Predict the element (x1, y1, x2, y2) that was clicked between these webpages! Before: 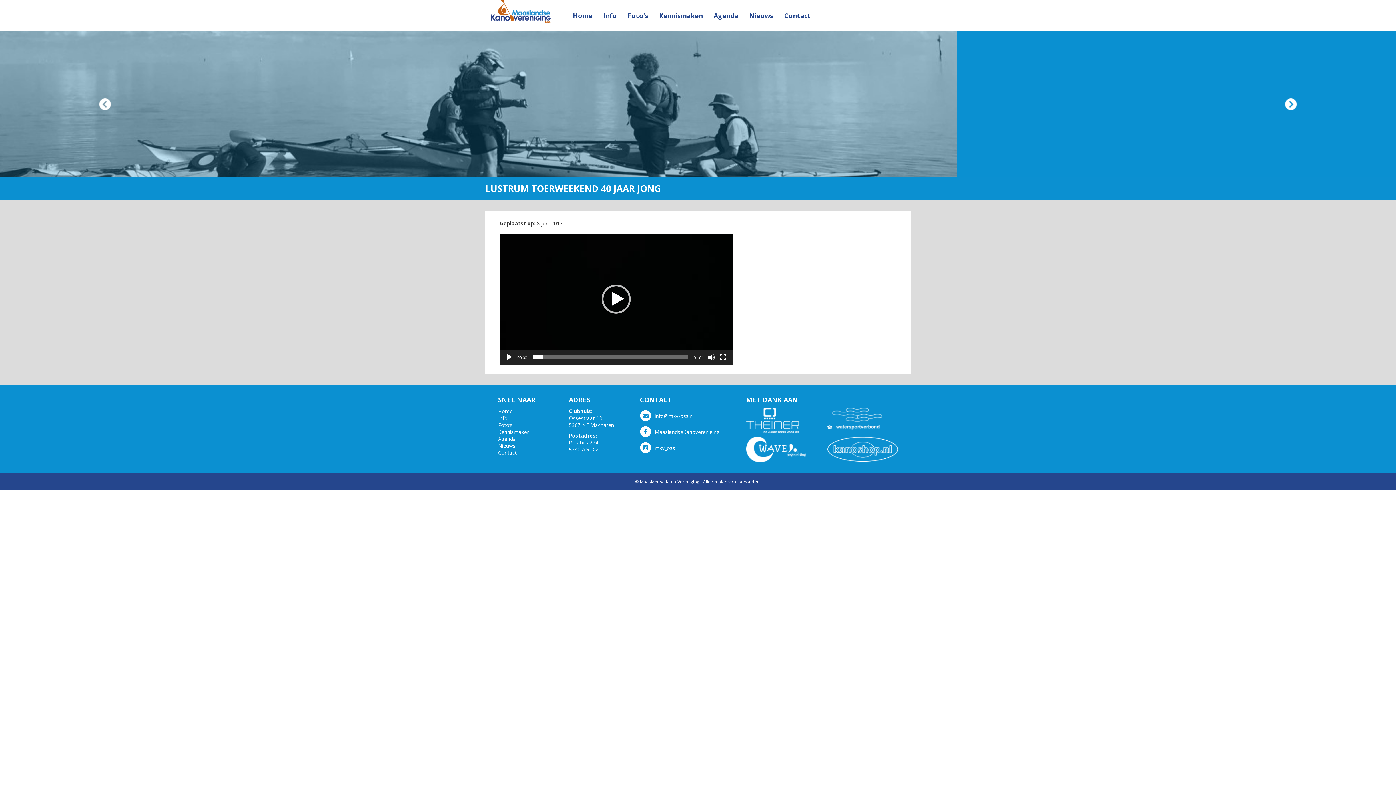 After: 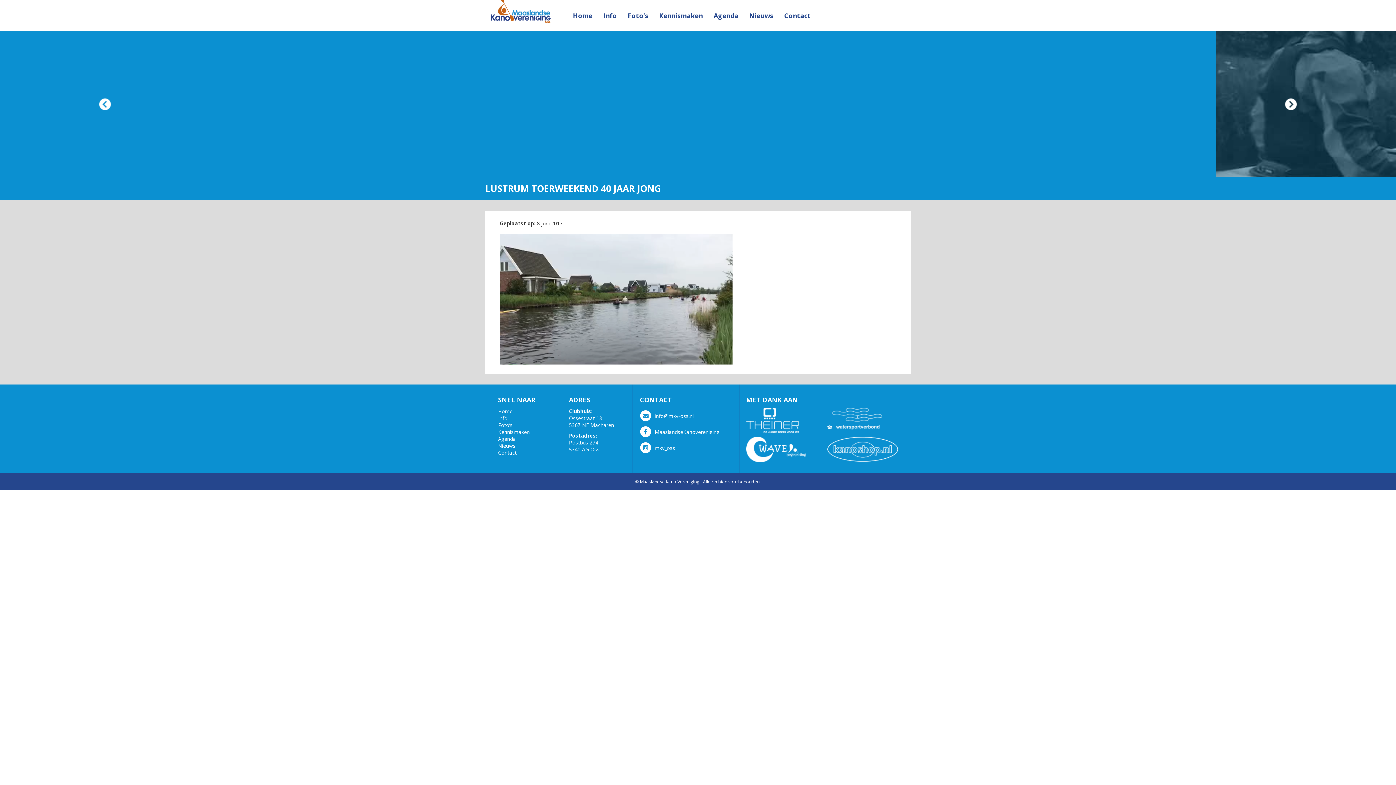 Action: label: Afspelen bbox: (505, 353, 513, 361)